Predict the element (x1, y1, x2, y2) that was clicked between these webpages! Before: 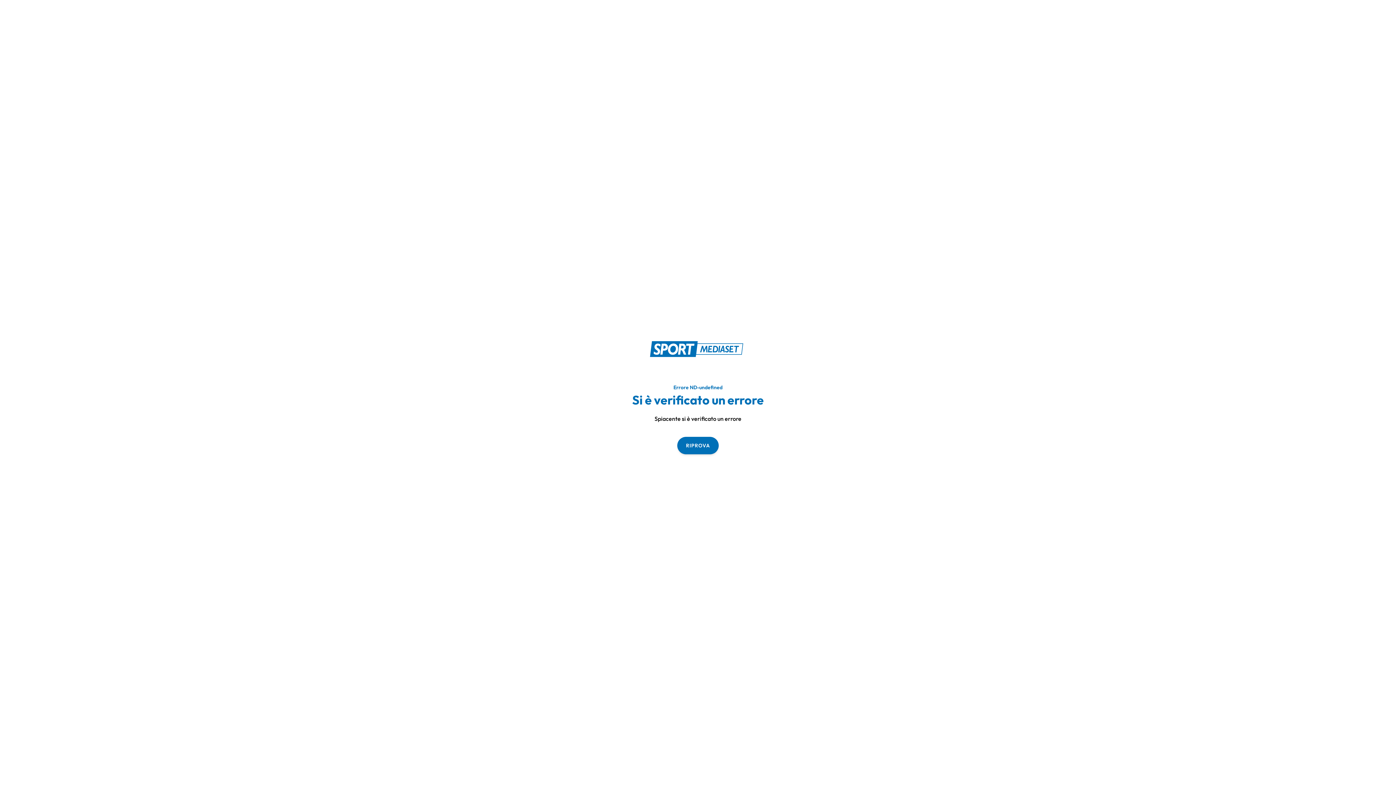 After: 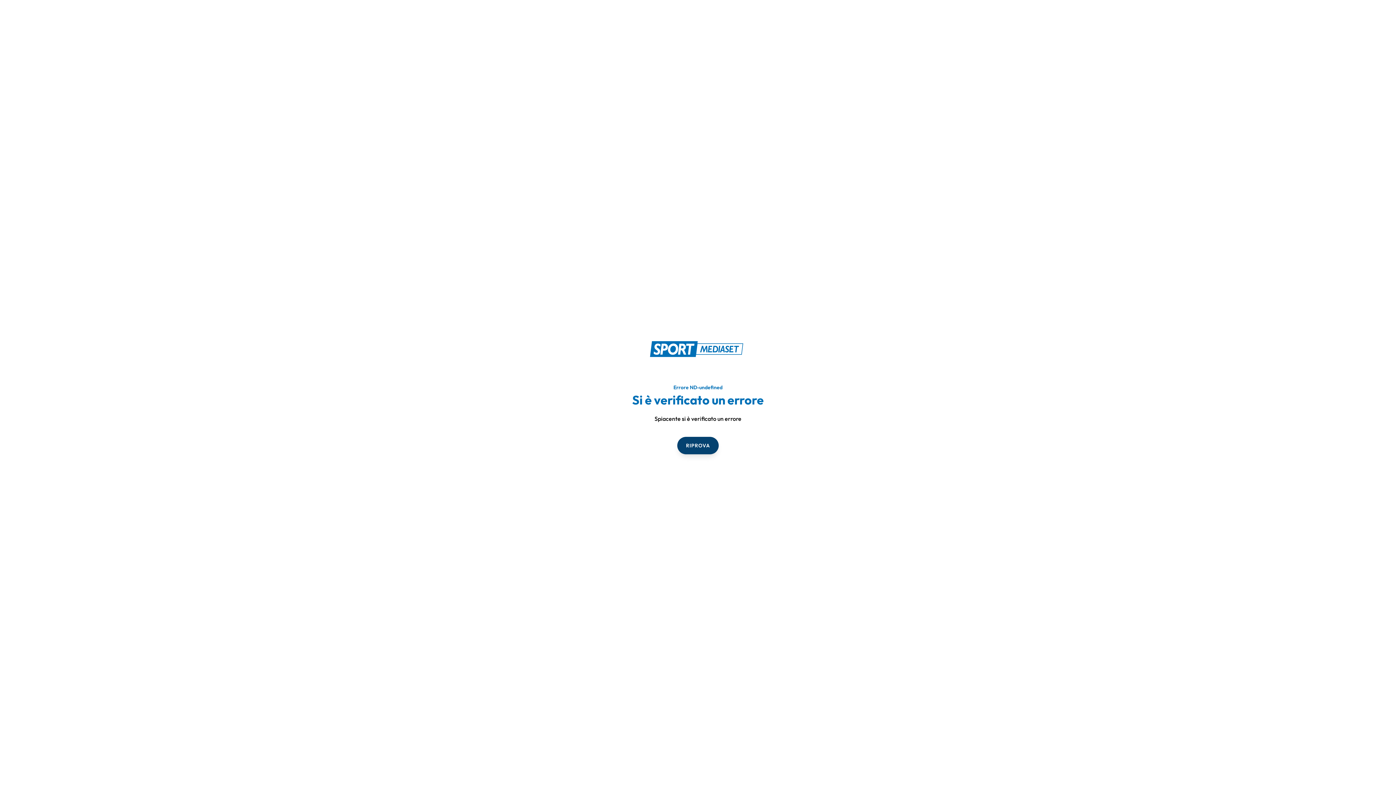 Action: bbox: (677, 436, 718, 454) label: RIPROVA